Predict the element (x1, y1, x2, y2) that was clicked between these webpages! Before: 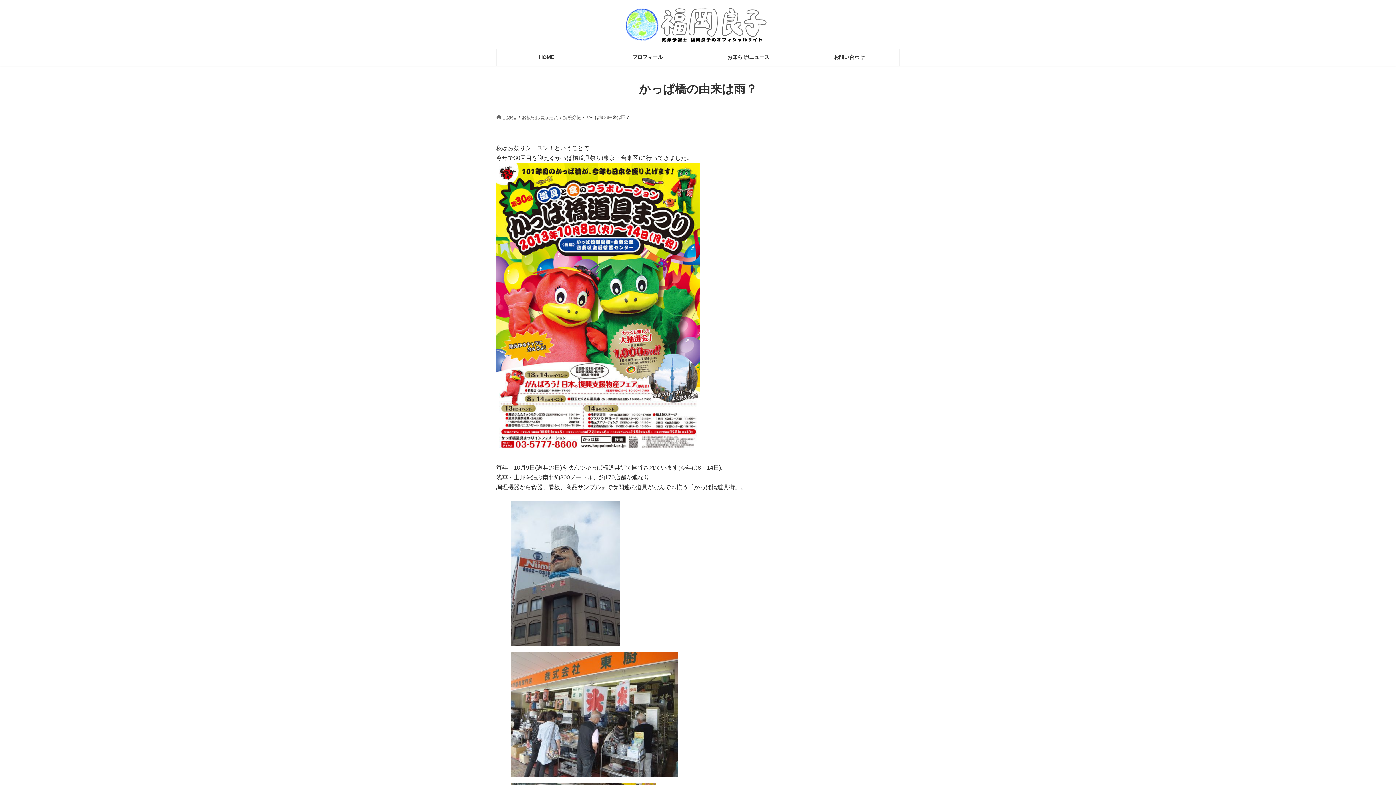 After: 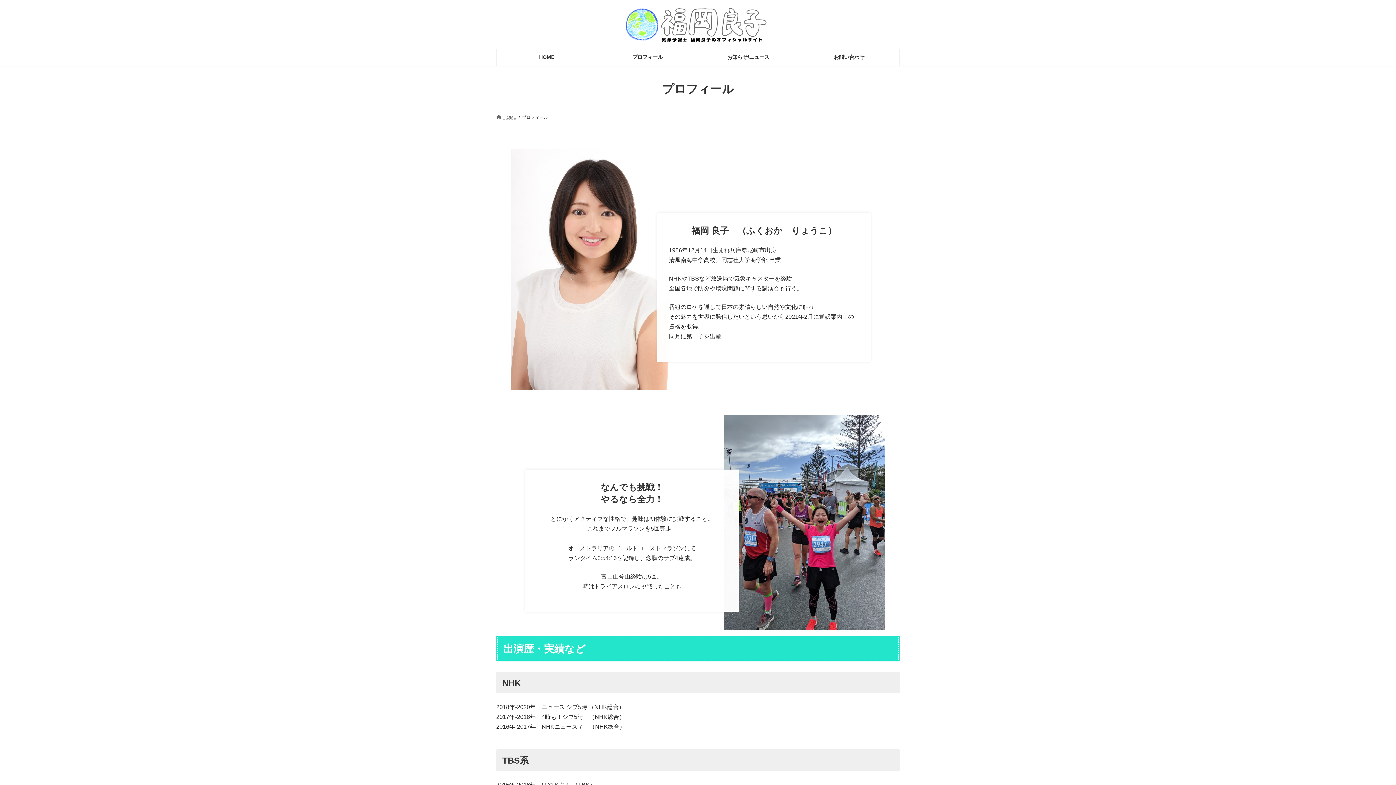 Action: bbox: (597, 48, 697, 65) label: プロフィール